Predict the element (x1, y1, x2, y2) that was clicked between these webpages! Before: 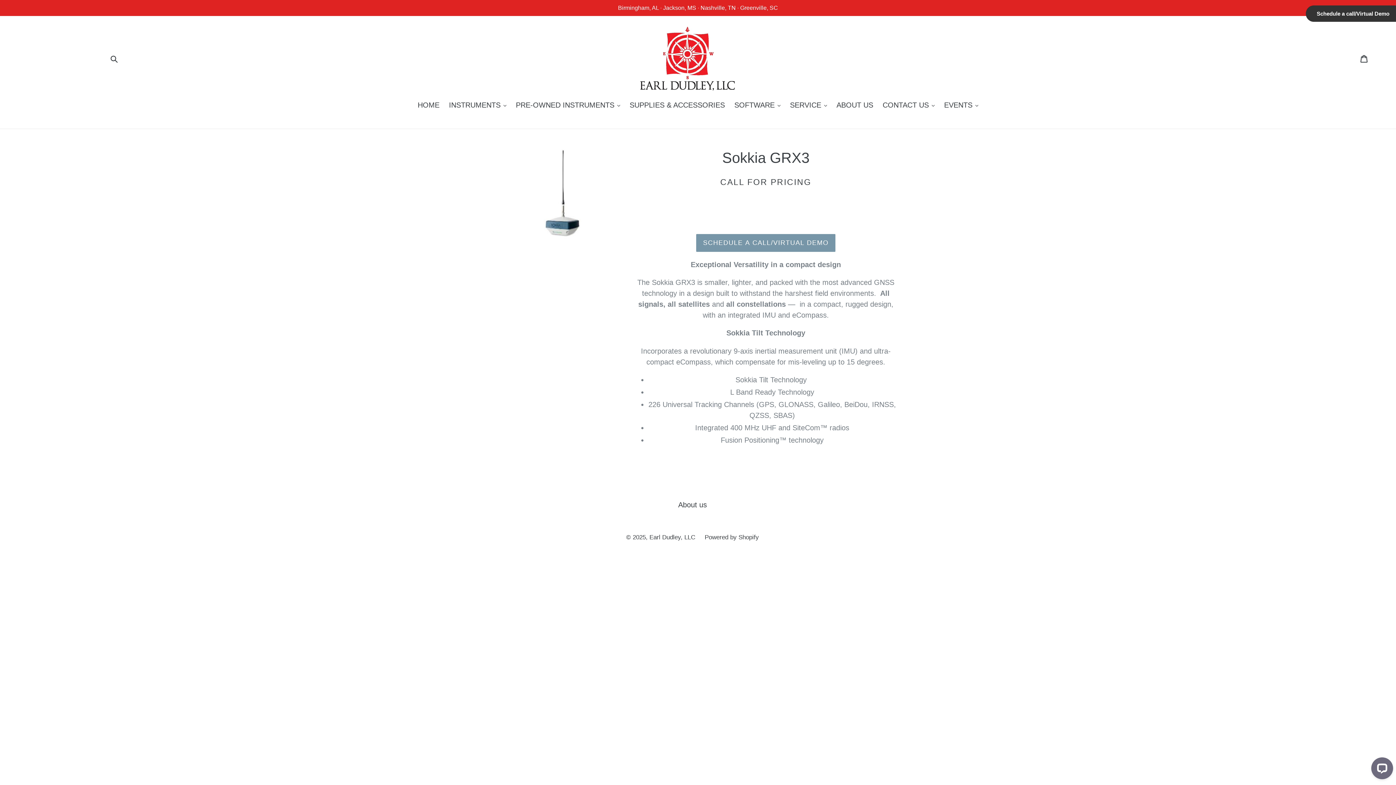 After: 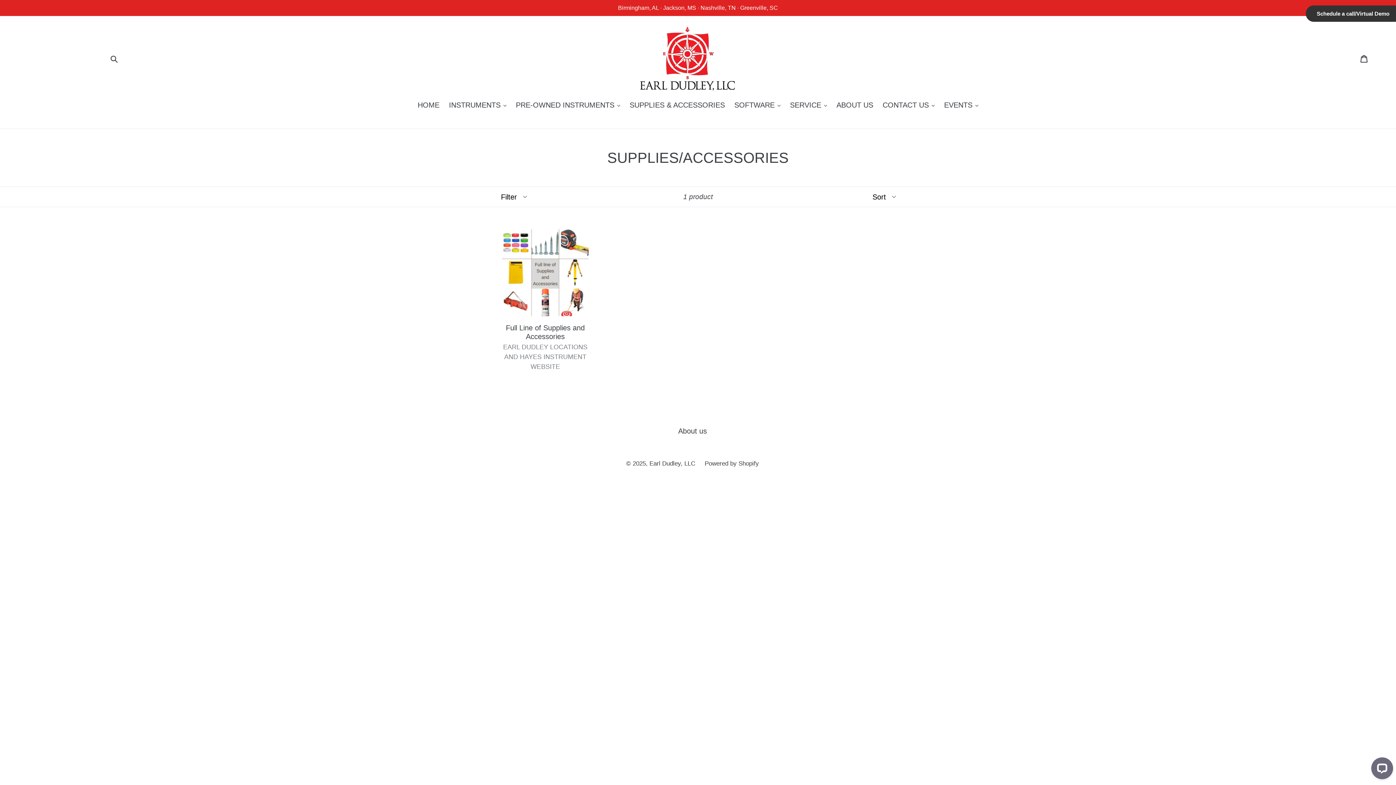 Action: label: SUPPLIES & ACCESSORIES bbox: (626, 99, 728, 111)